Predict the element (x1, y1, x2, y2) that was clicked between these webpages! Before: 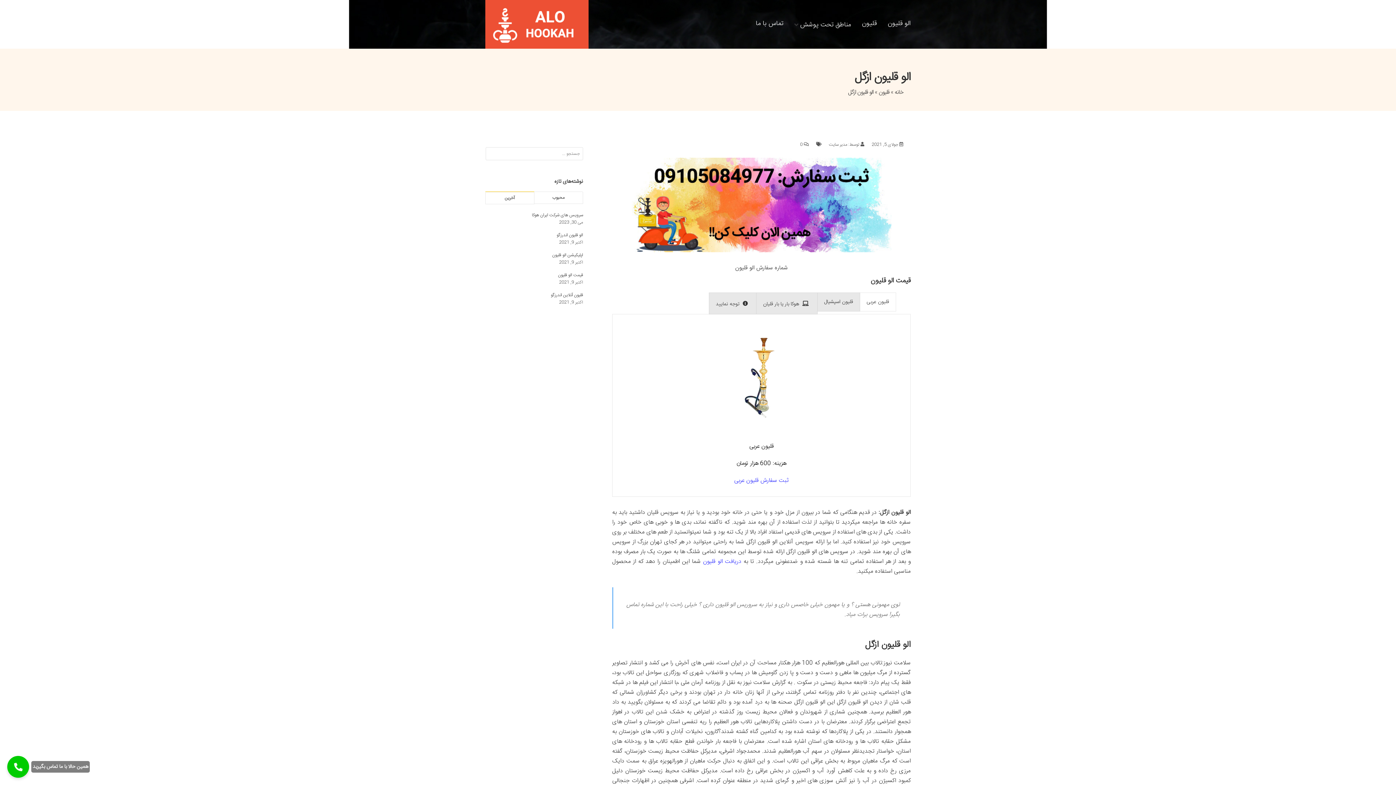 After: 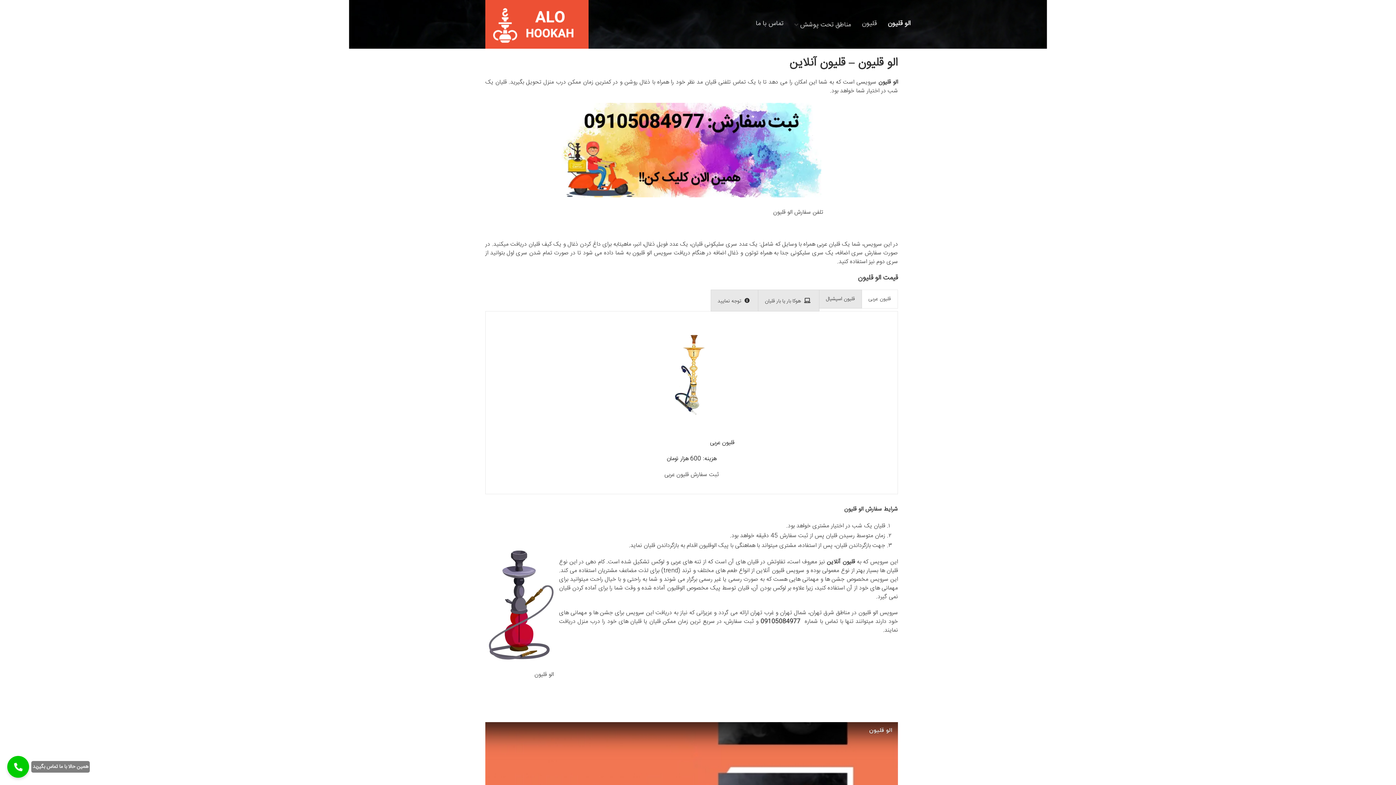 Action: bbox: (894, 87, 903, 97) label: خانه